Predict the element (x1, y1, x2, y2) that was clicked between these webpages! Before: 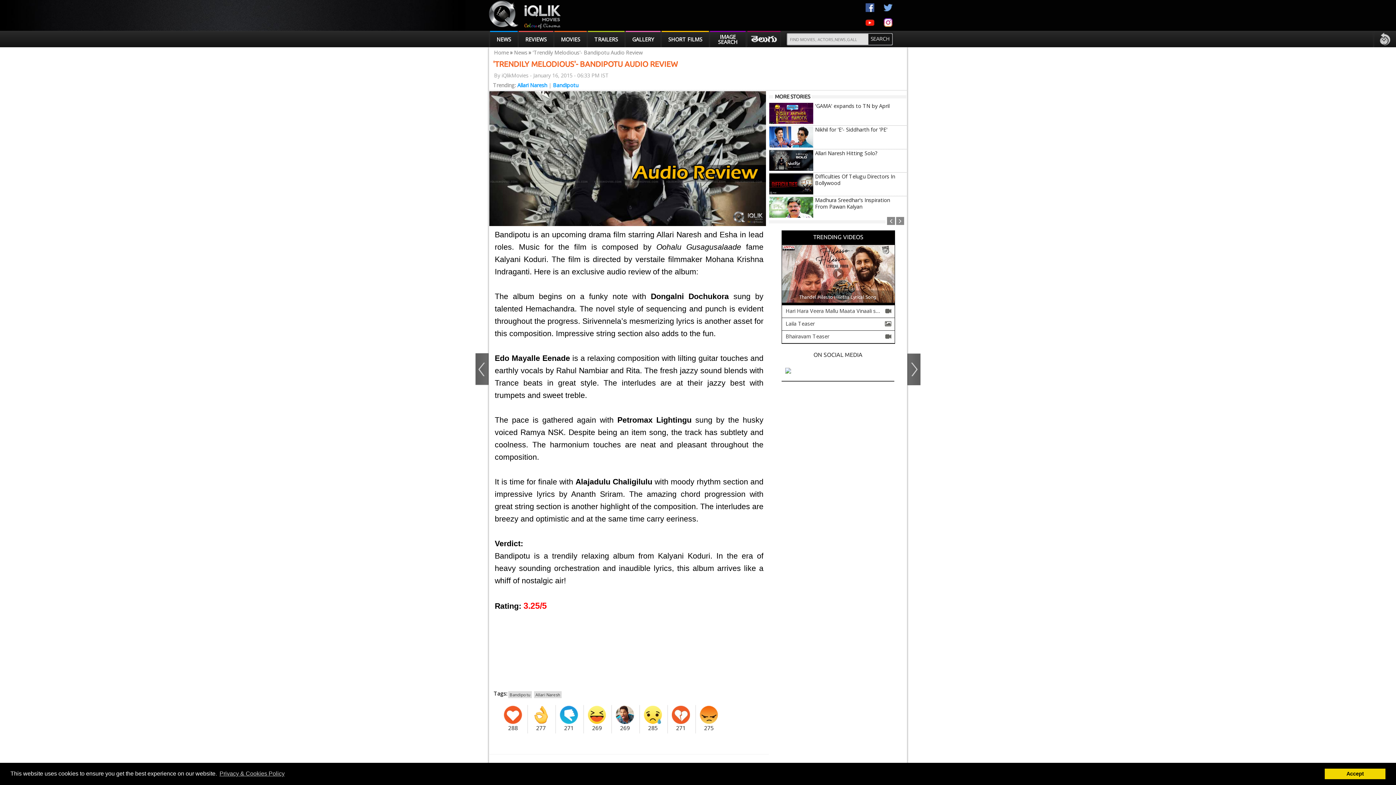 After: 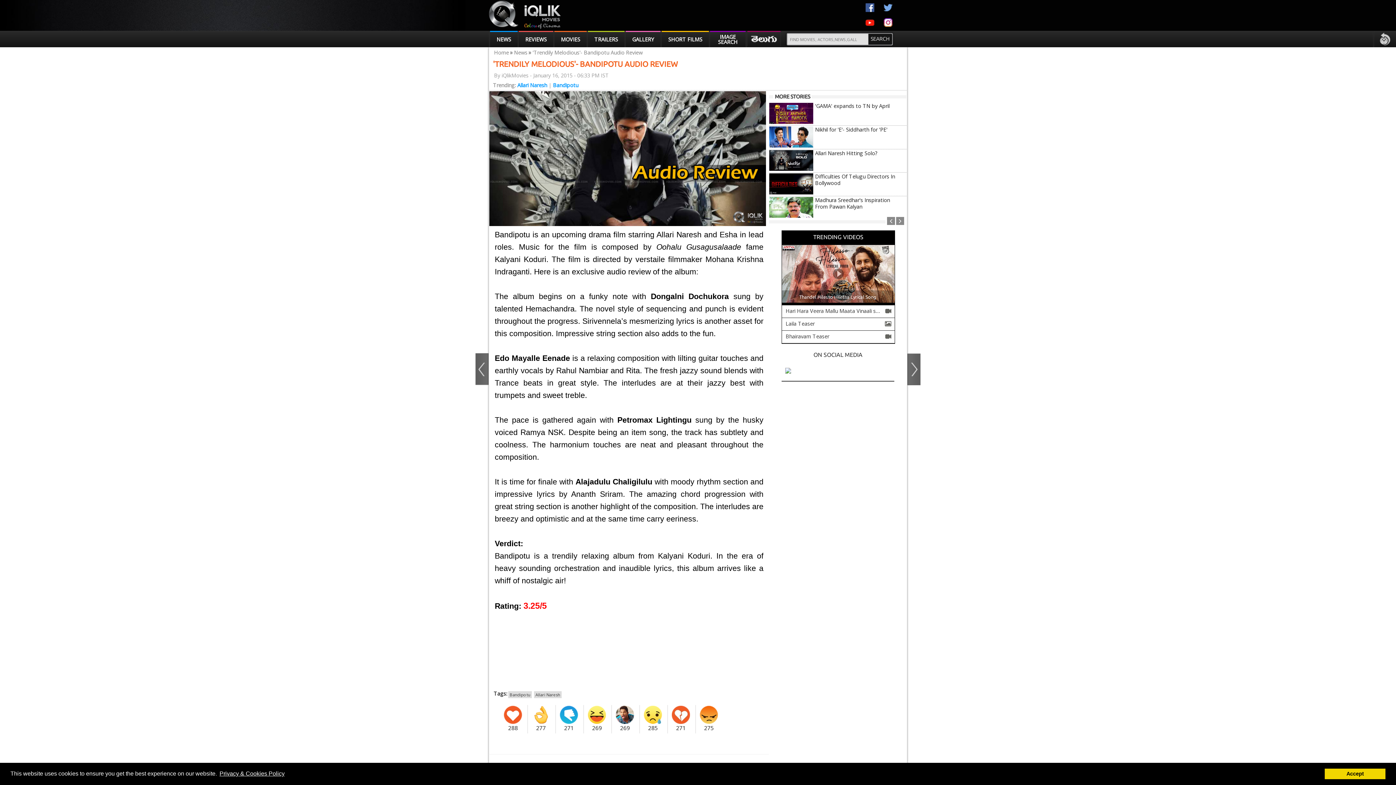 Action: bbox: (218, 770, 285, 778) label: learn more about cookies